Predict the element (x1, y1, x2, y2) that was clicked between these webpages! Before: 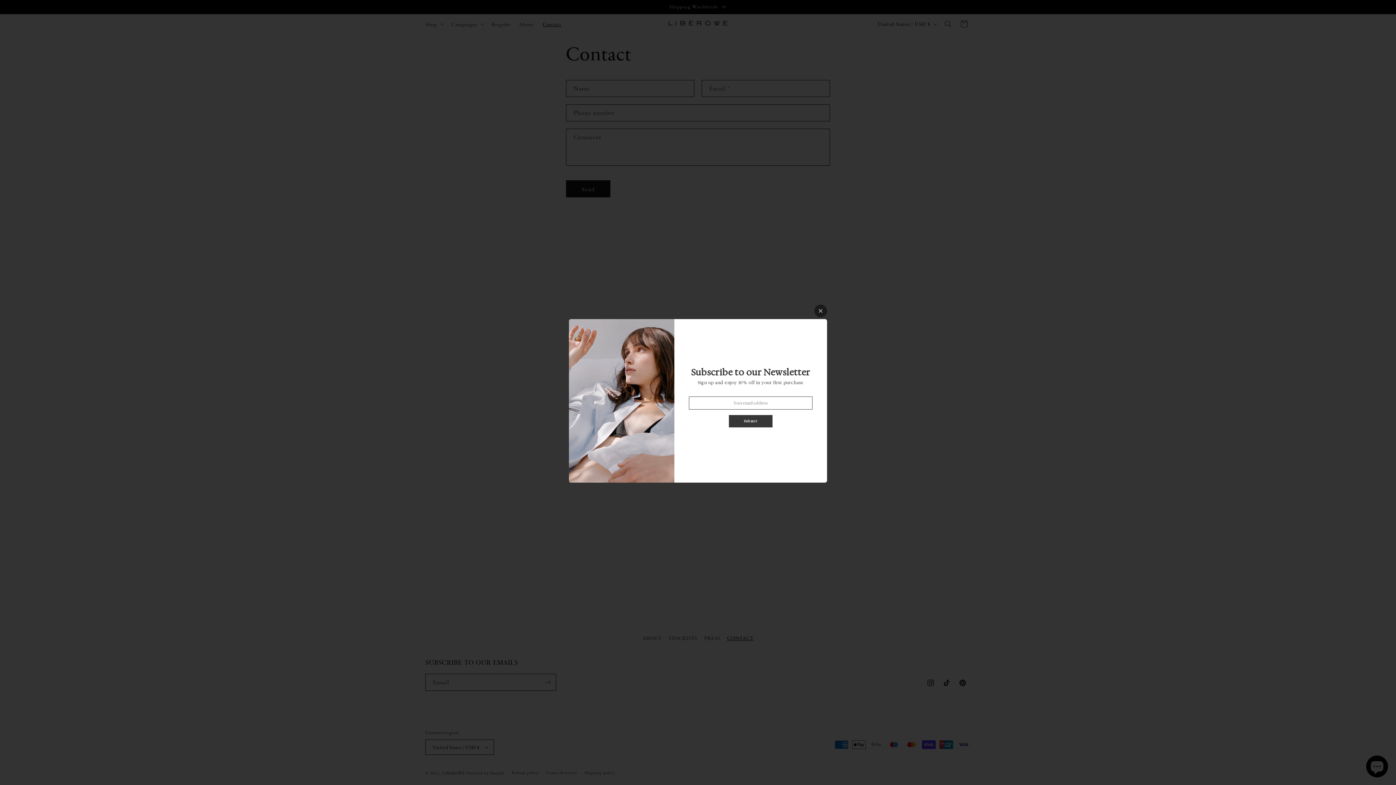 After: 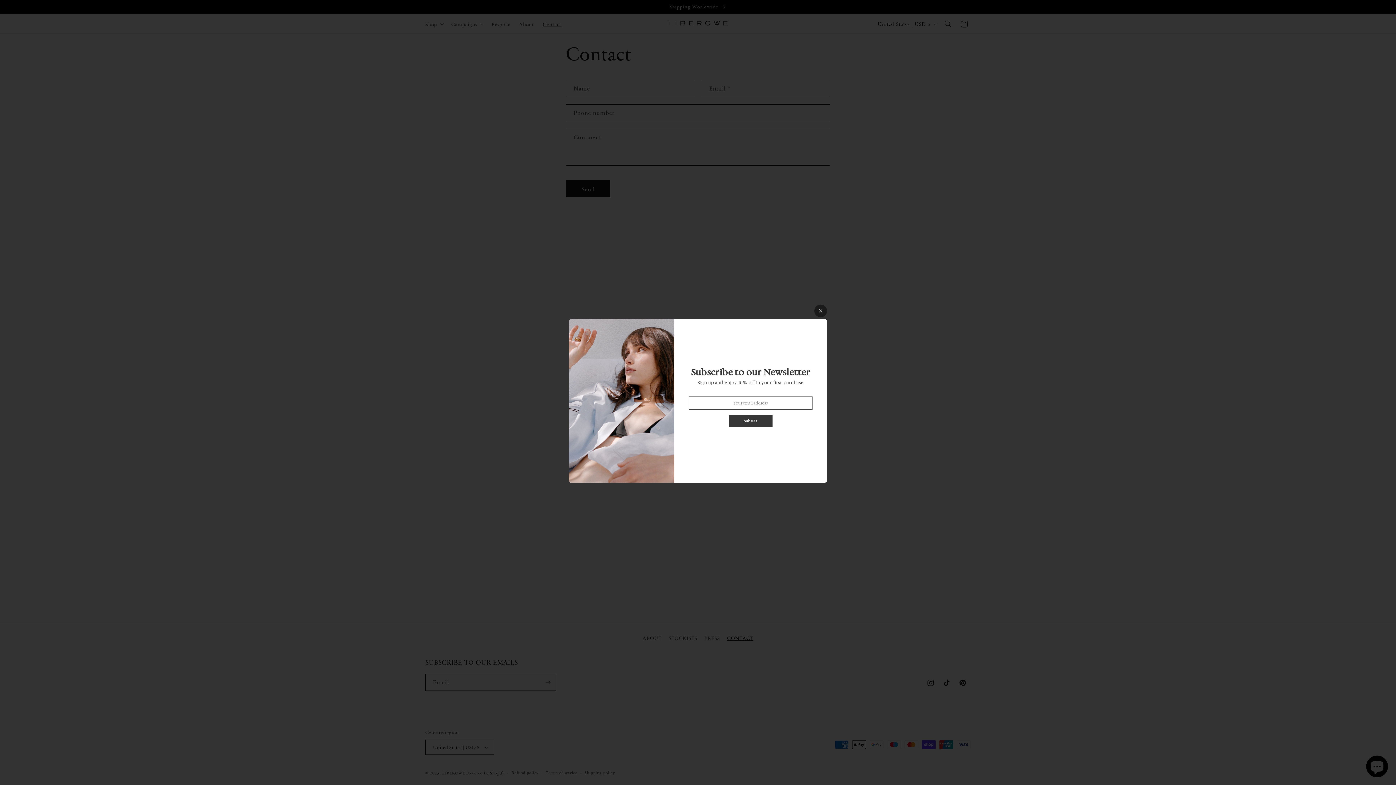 Action: bbox: (729, 415, 772, 427) label: Submit